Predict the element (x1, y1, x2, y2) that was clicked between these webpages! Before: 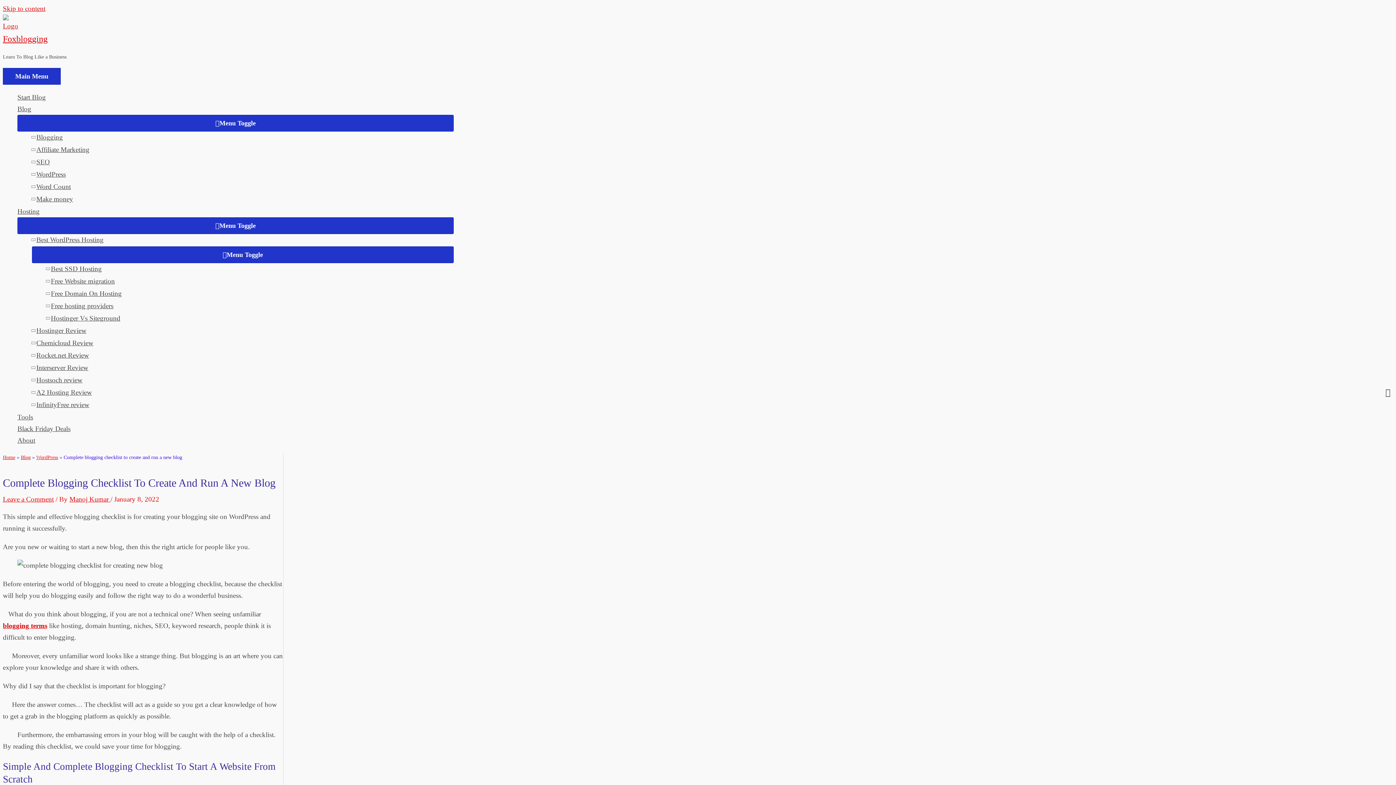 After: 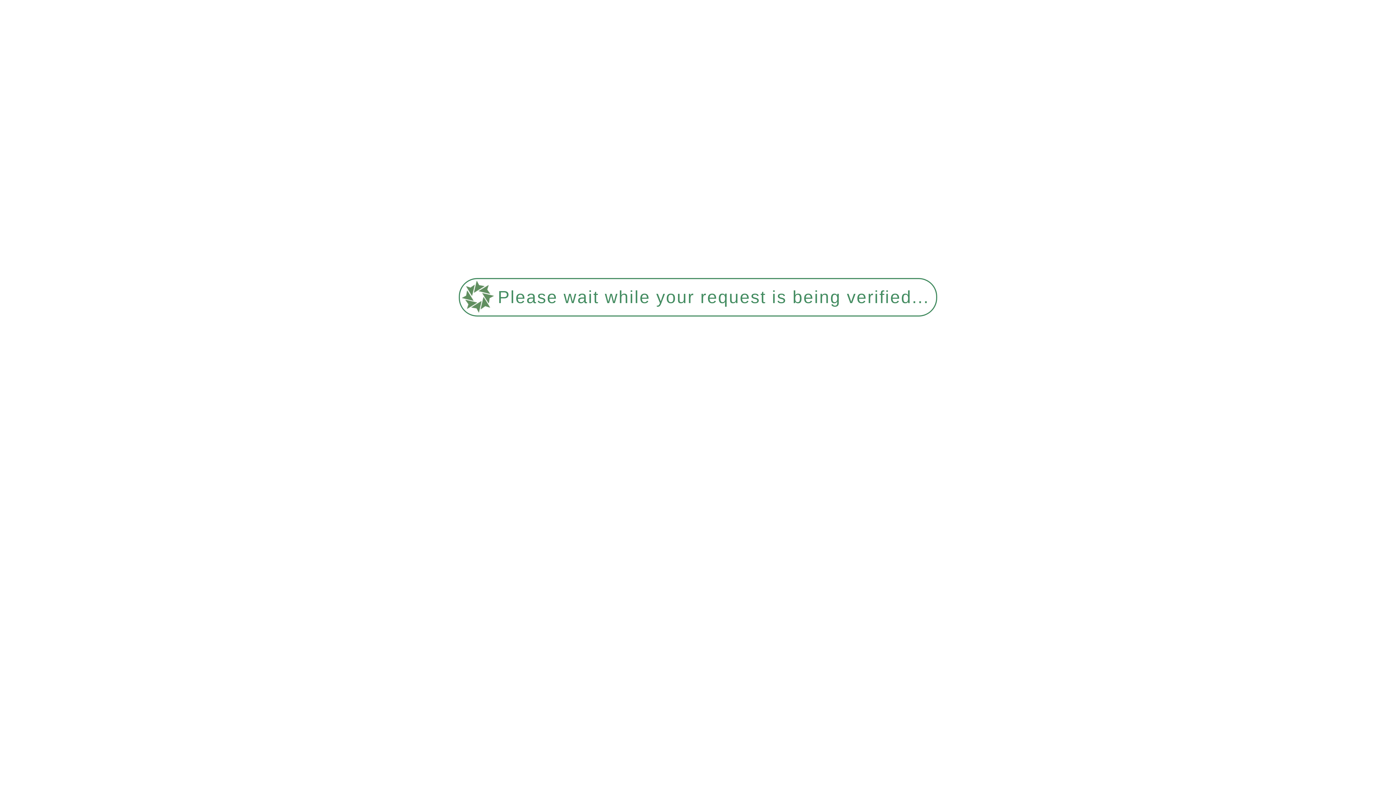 Action: label: Free Website migration bbox: (46, 275, 453, 288)